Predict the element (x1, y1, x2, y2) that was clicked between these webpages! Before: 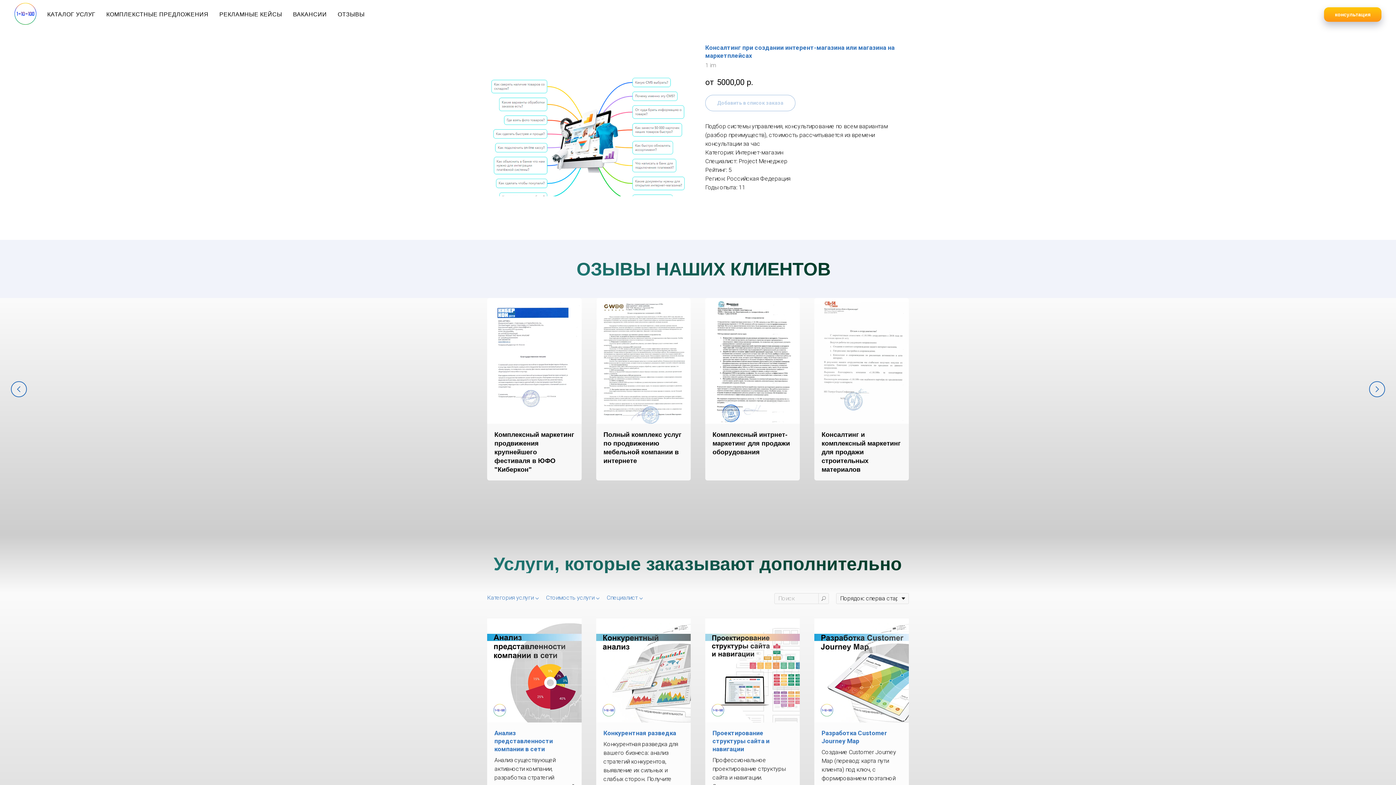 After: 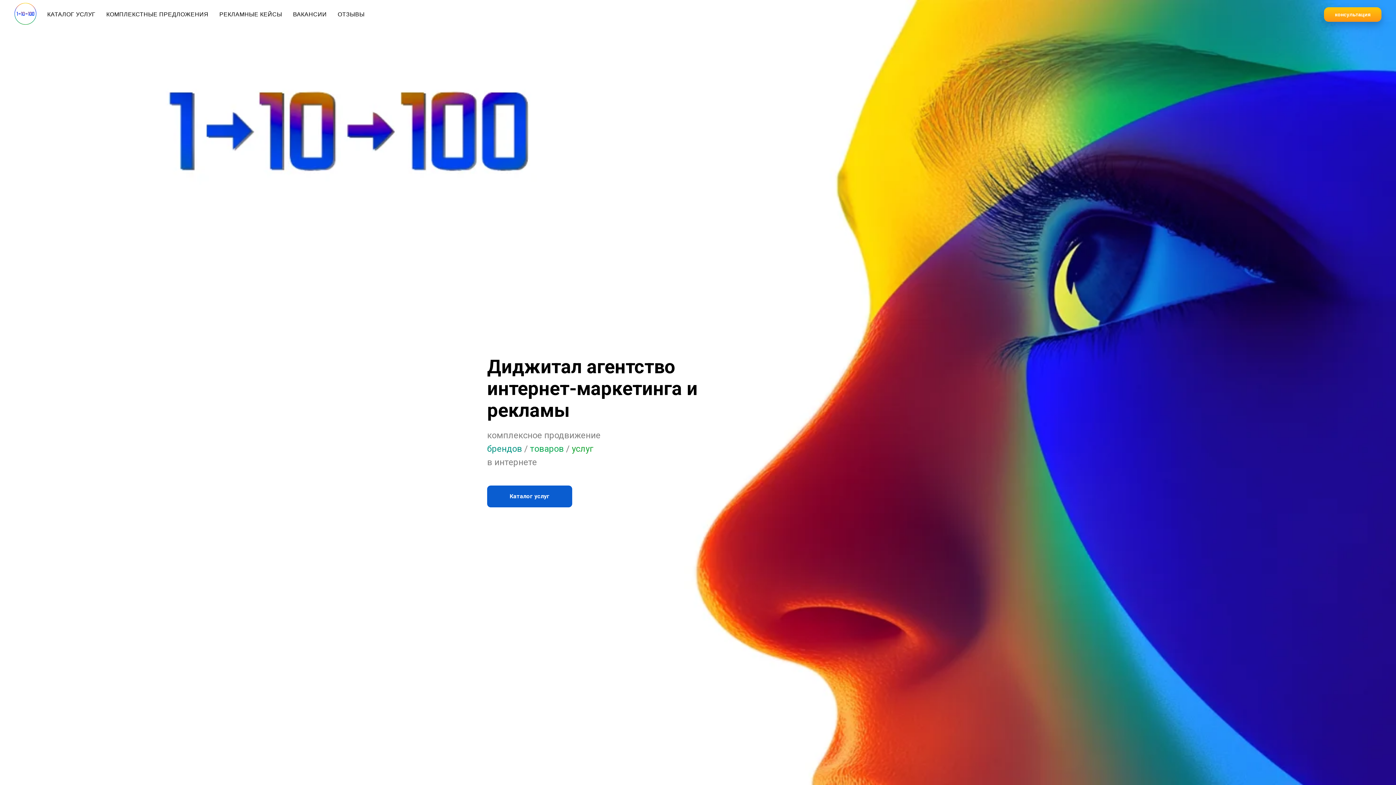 Action: bbox: (14, 2, 47, 24)